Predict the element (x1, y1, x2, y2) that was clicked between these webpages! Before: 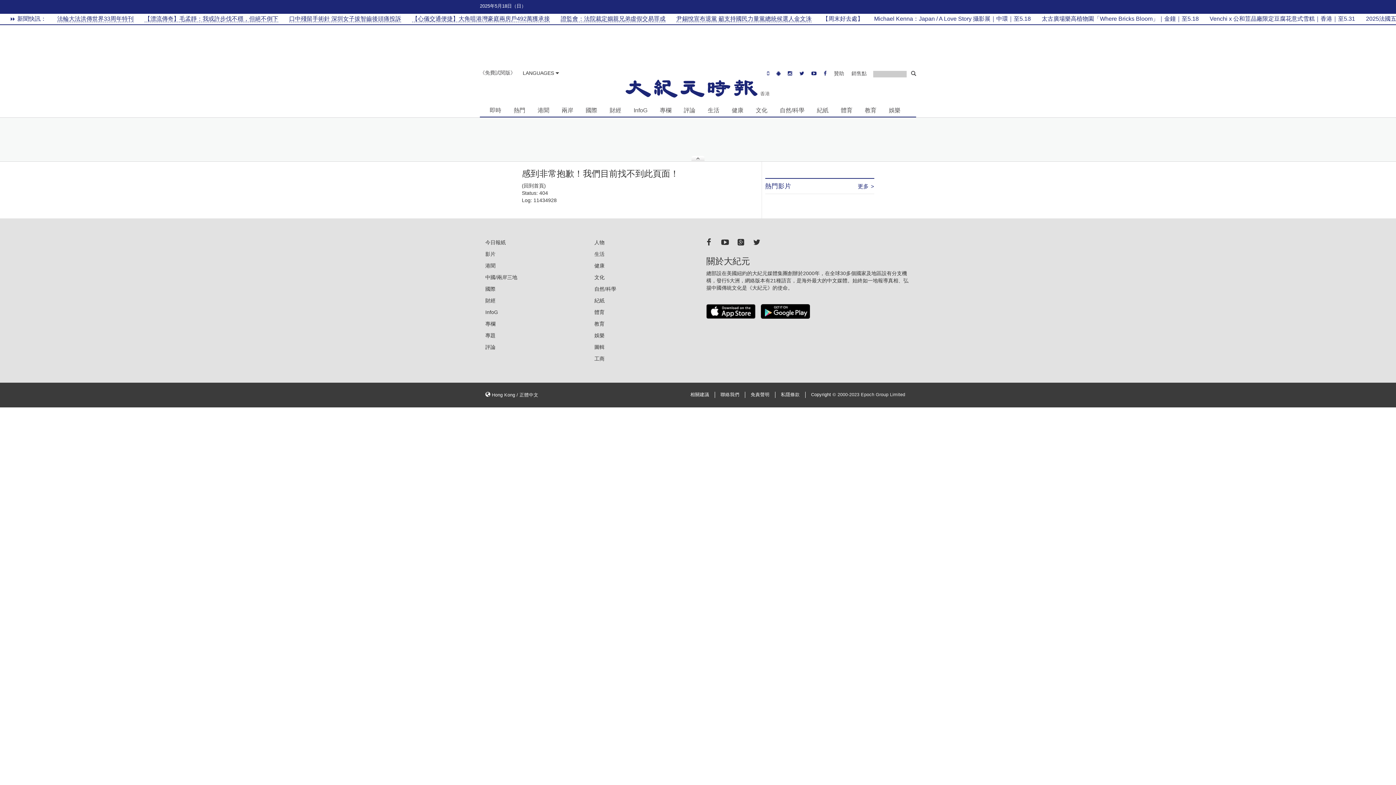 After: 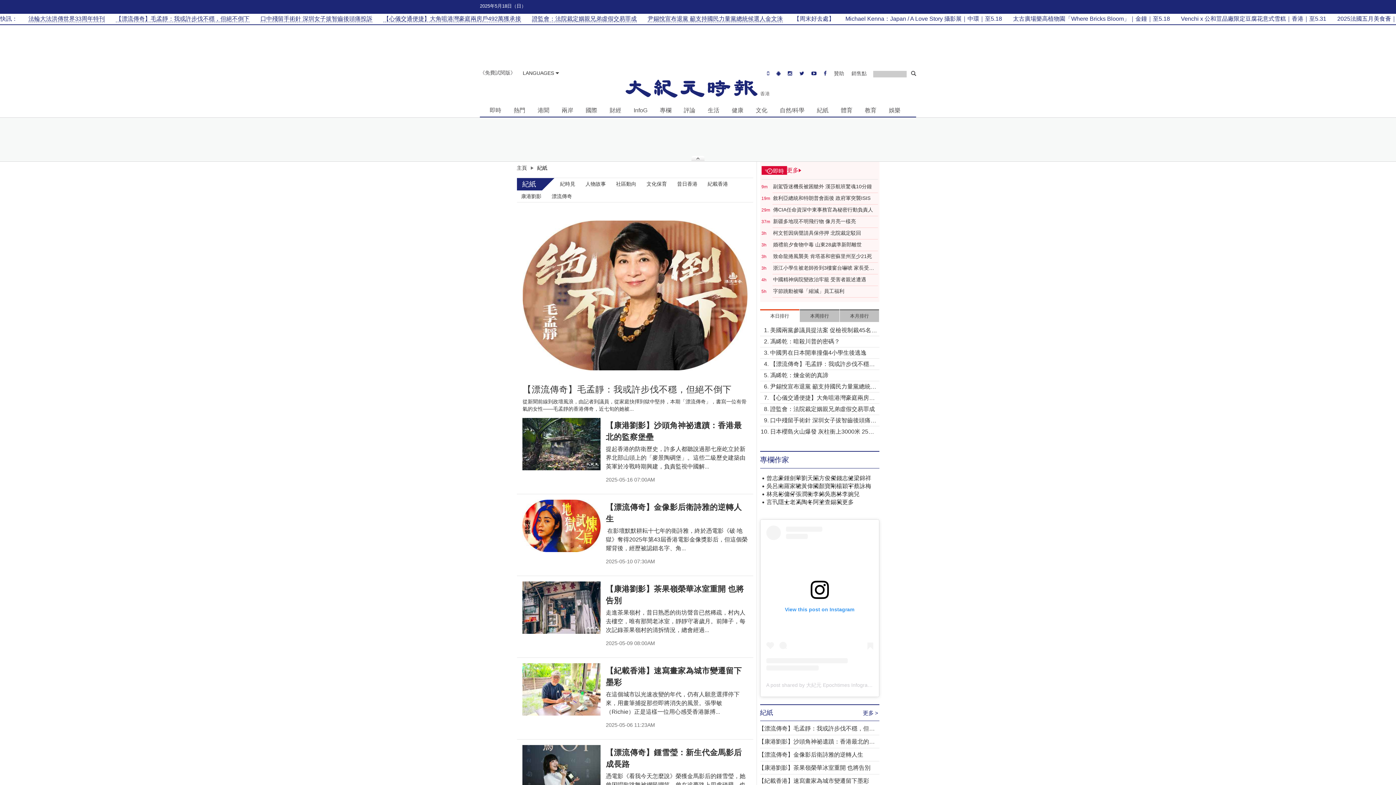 Action: bbox: (594, 295, 604, 305) label: 紀紙